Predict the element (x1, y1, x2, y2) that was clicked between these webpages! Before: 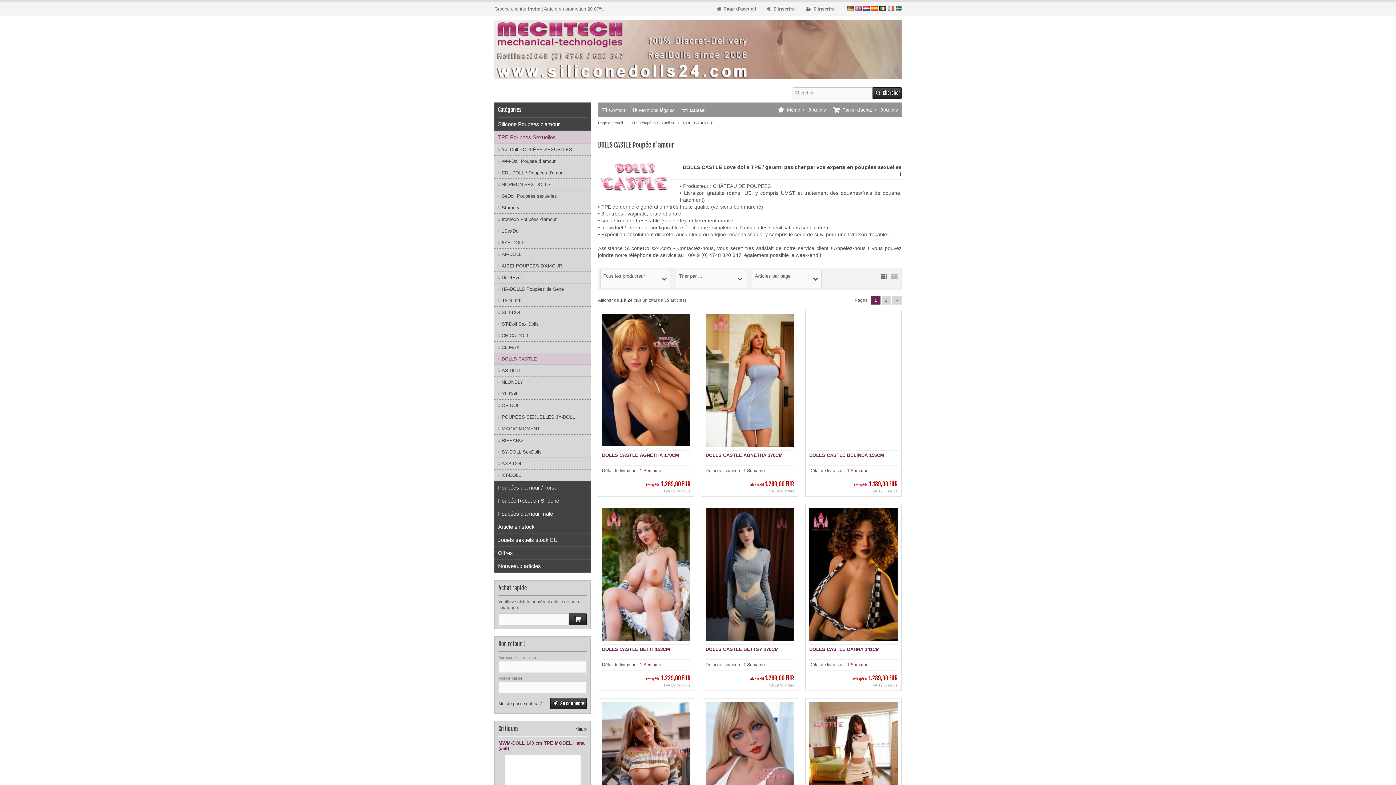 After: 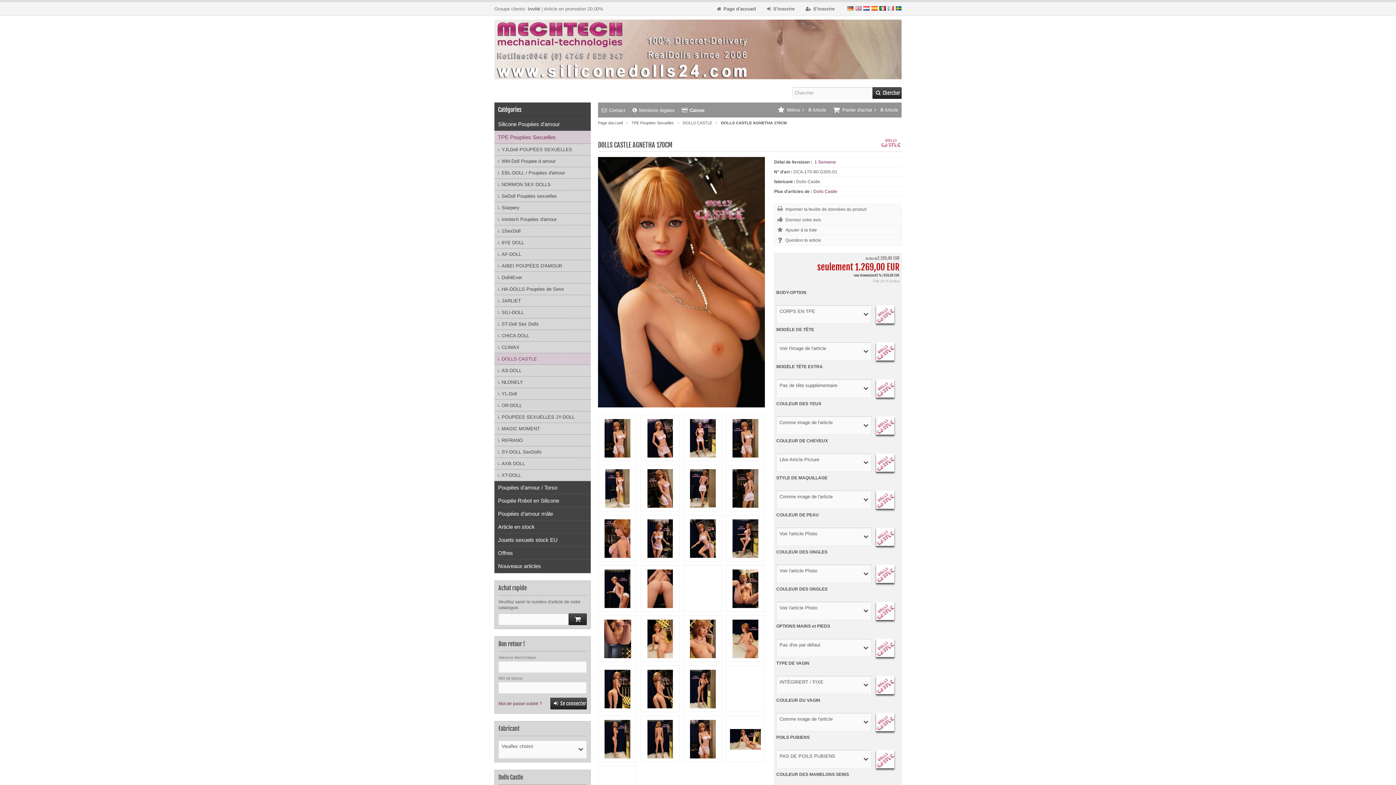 Action: bbox: (602, 442, 690, 447)